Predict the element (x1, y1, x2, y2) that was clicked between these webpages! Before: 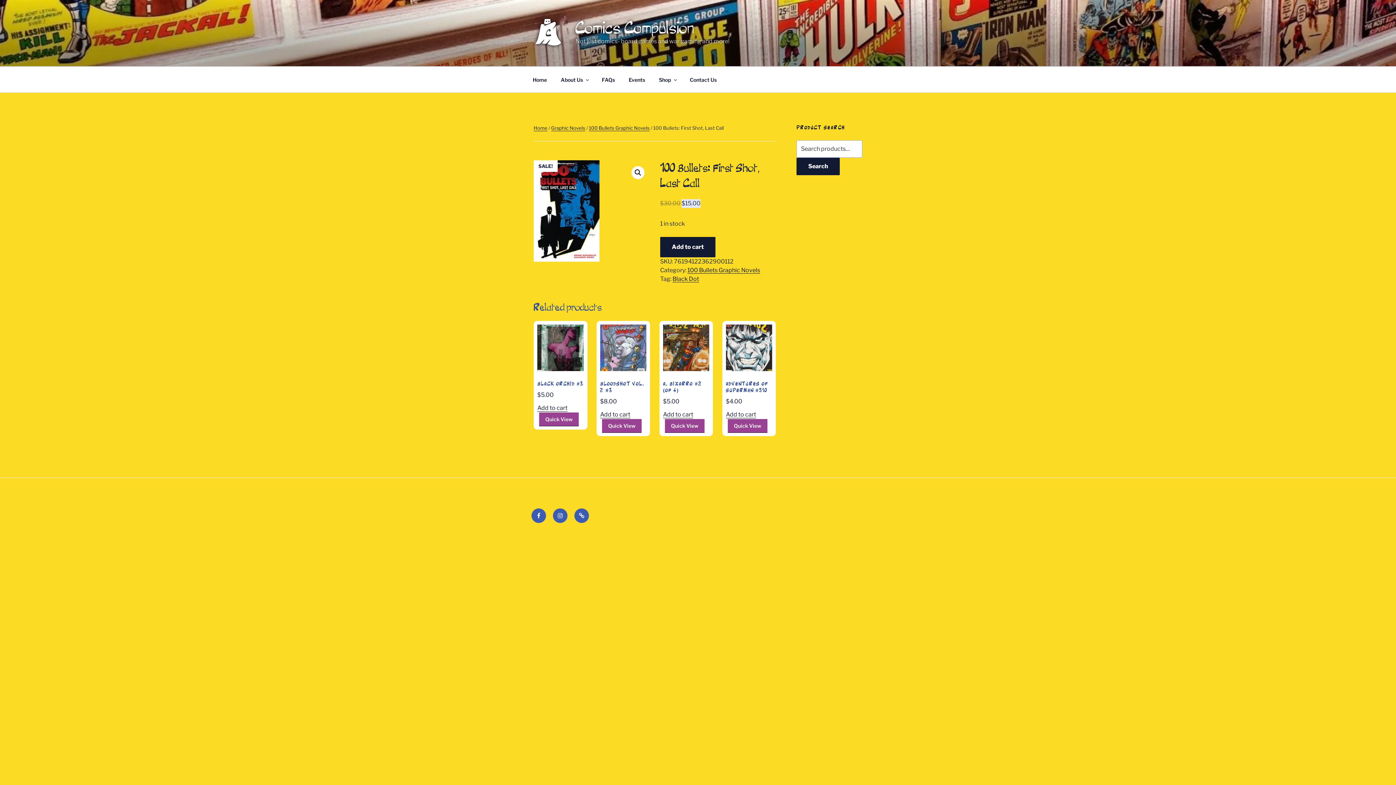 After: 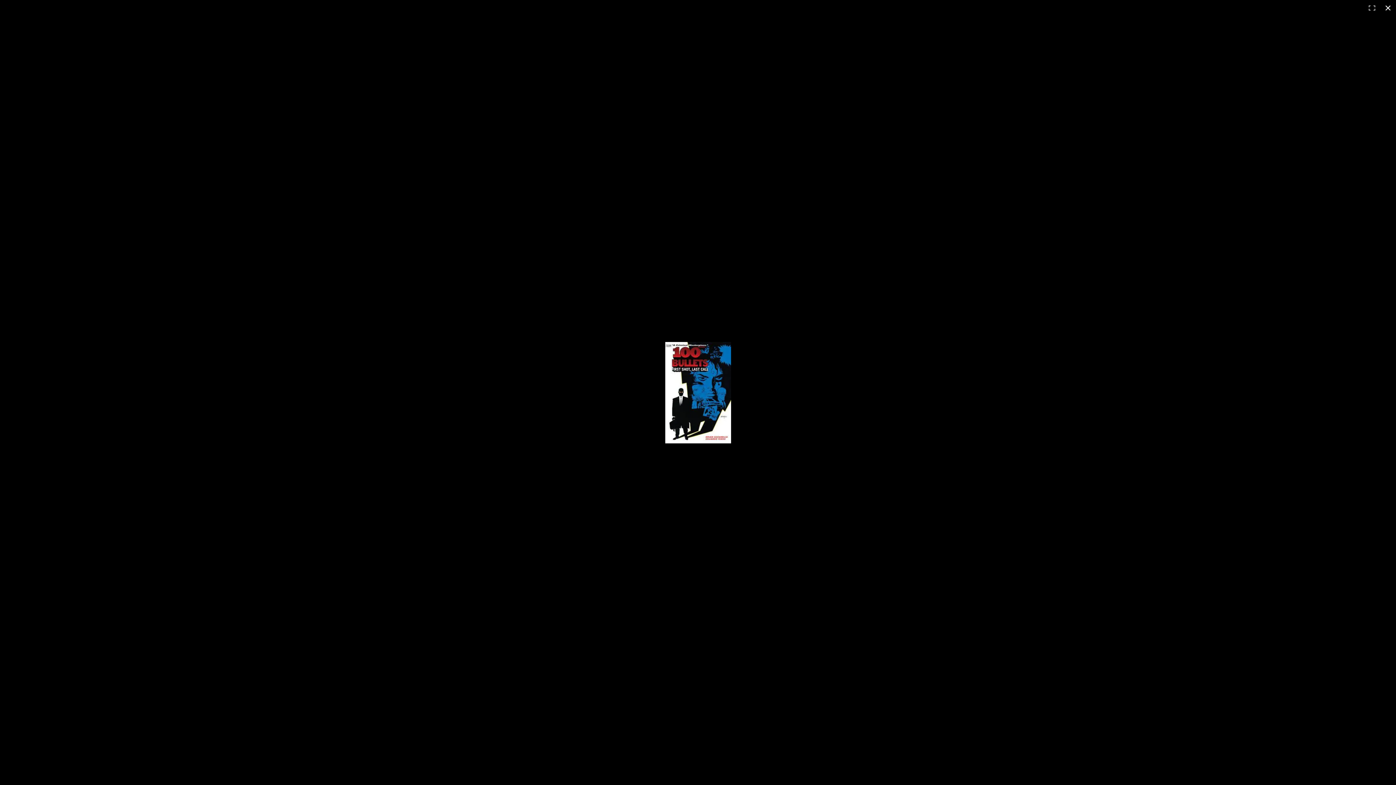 Action: label: View full-screen image gallery bbox: (631, 166, 644, 179)